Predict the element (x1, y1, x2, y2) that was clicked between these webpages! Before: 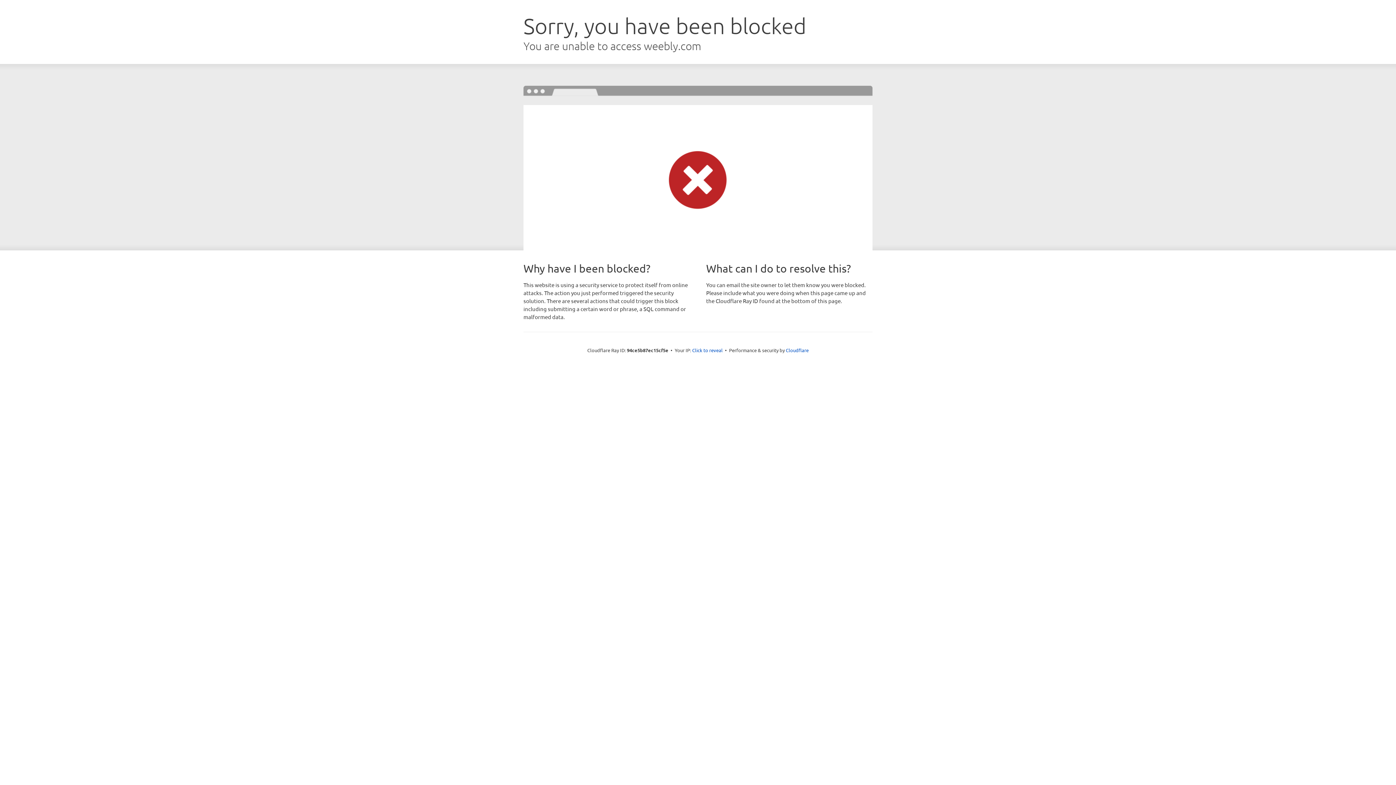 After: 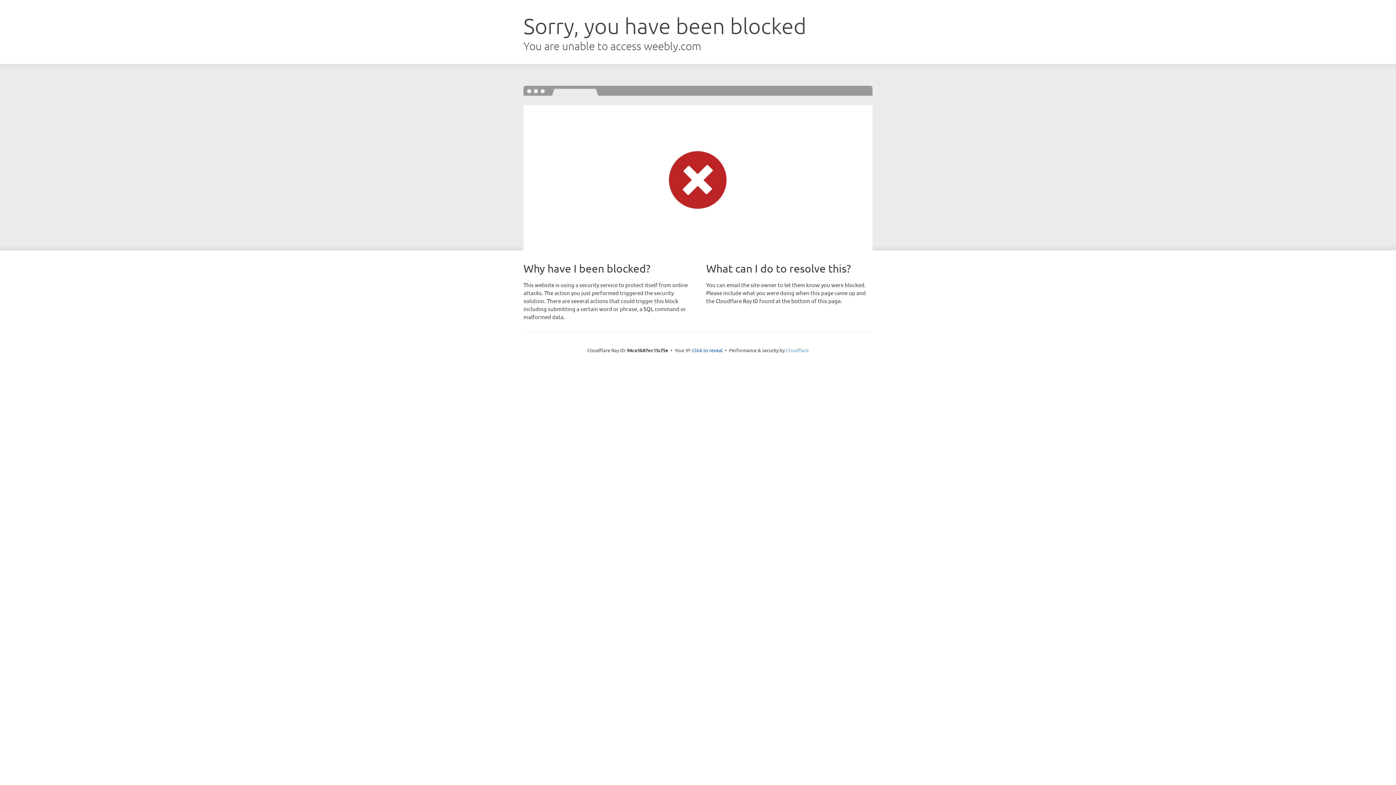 Action: bbox: (786, 347, 808, 353) label: Cloudflare